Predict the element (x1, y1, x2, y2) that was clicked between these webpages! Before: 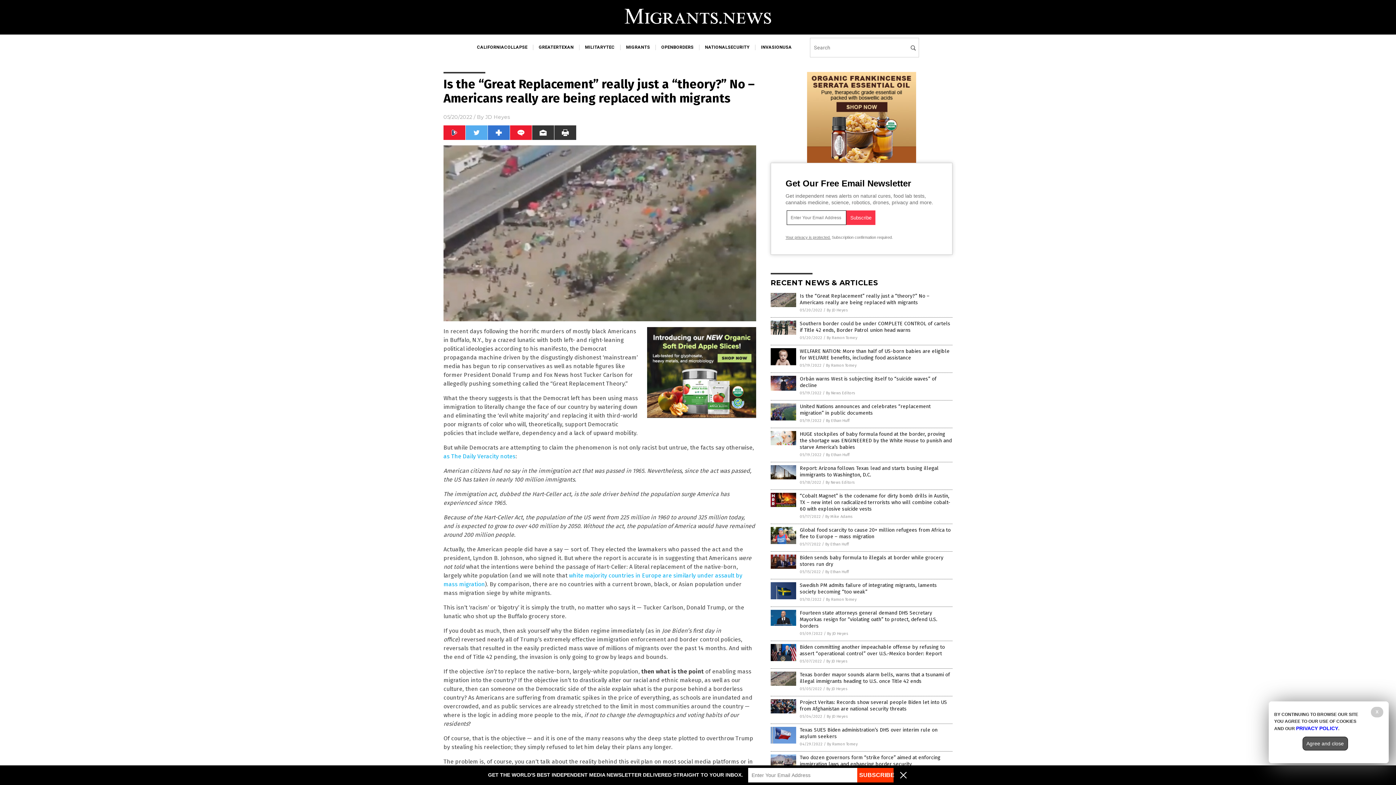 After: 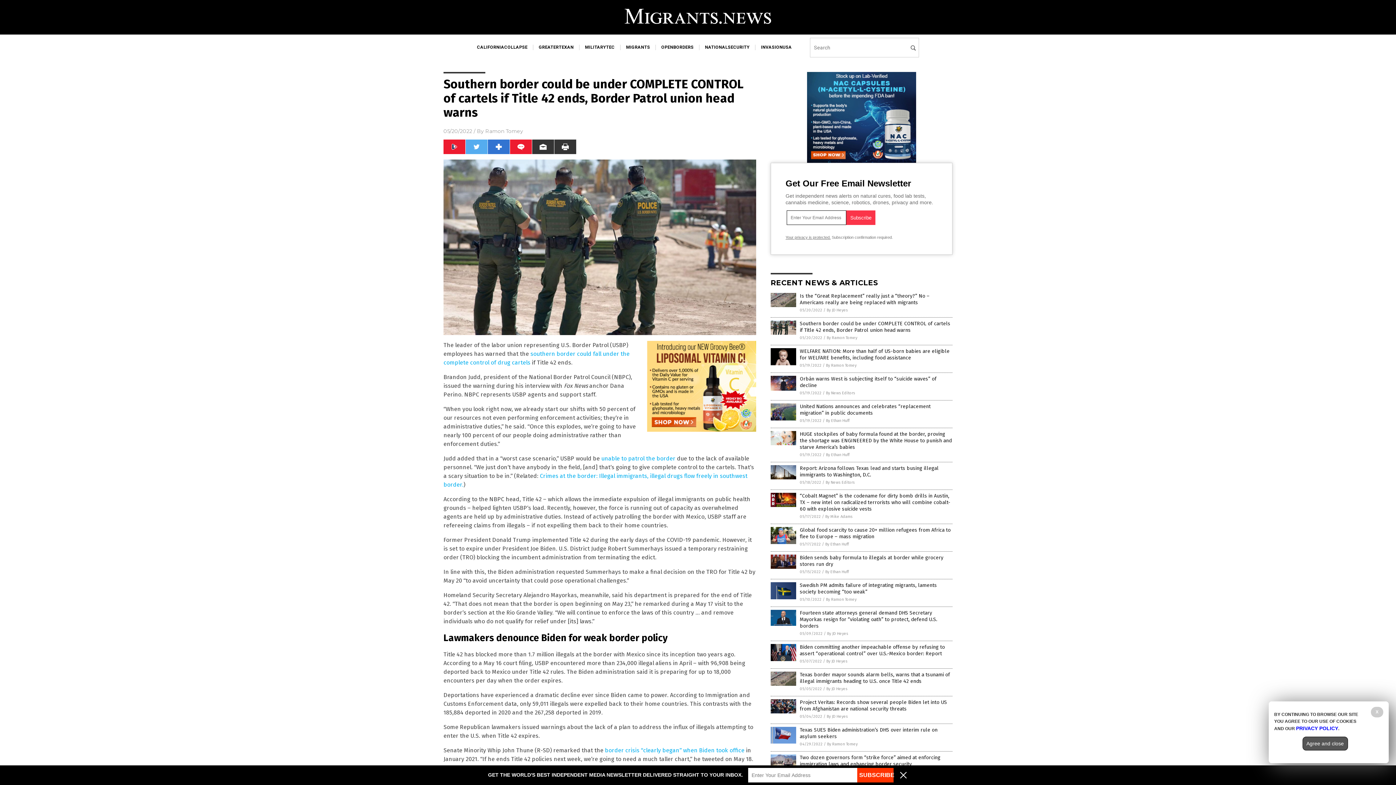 Action: label: Southern border could be under COMPLETE CONTROL of cartels if Title 42 ends, Border Patrol union head warns bbox: (800, 320, 950, 333)